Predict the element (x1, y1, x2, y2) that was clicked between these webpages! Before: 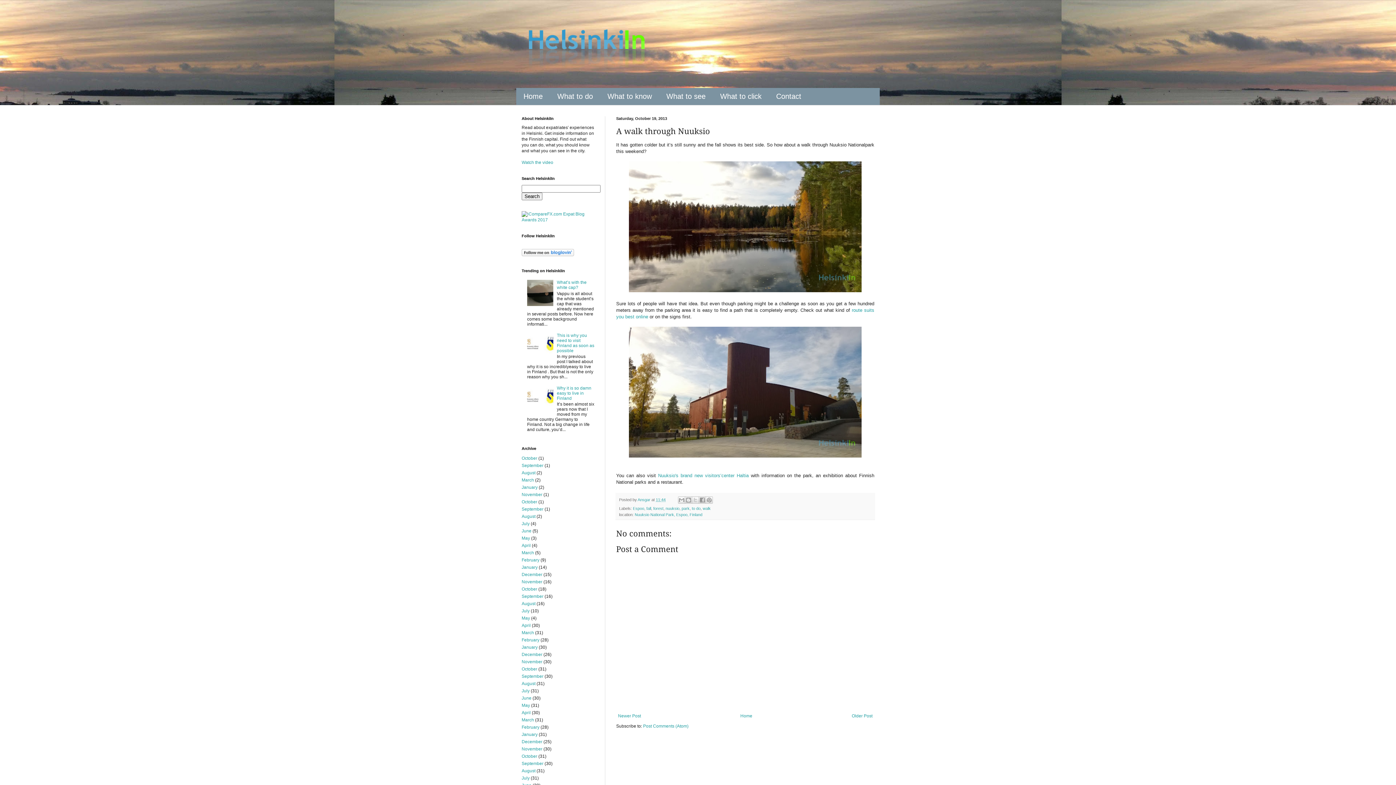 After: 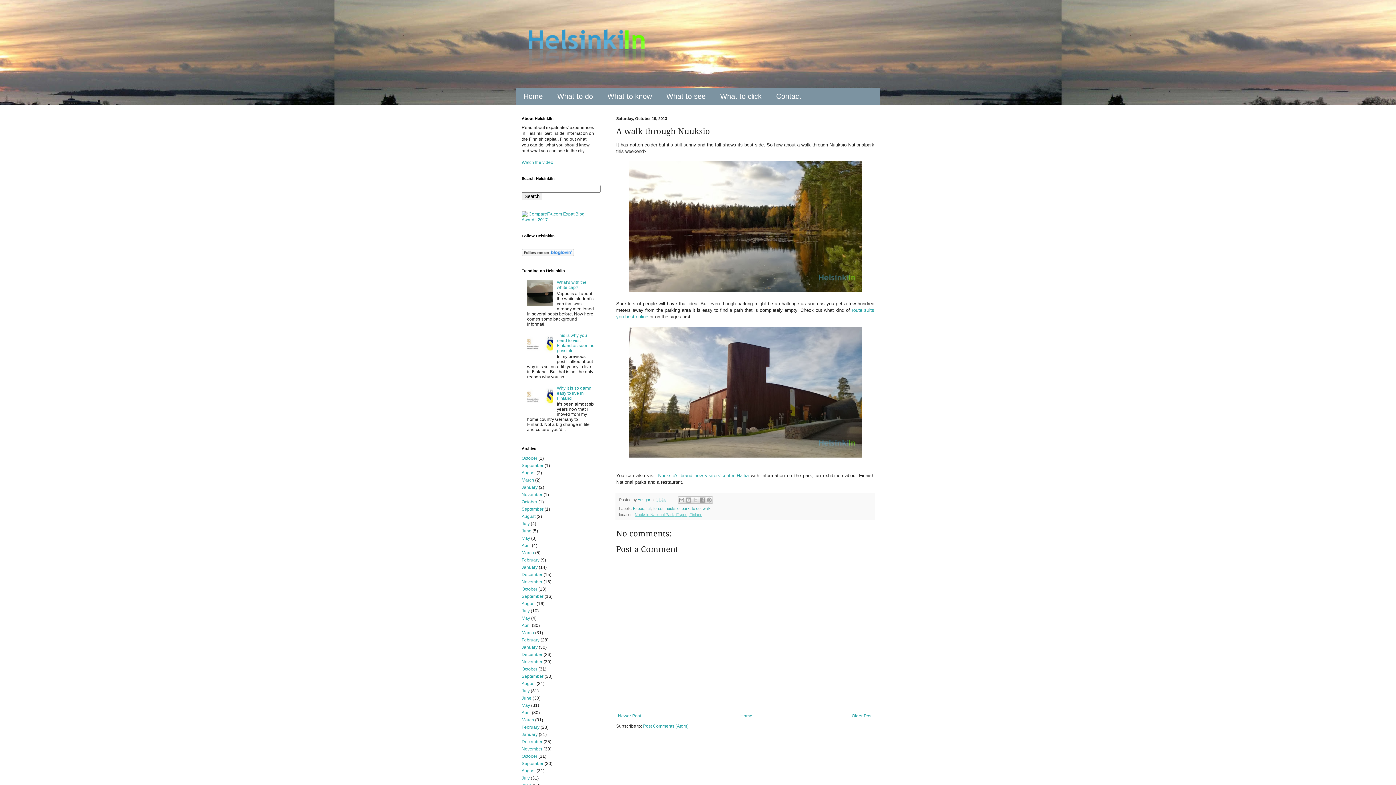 Action: bbox: (634, 512, 702, 517) label: Nuuksio National Park, Espoo, Finland